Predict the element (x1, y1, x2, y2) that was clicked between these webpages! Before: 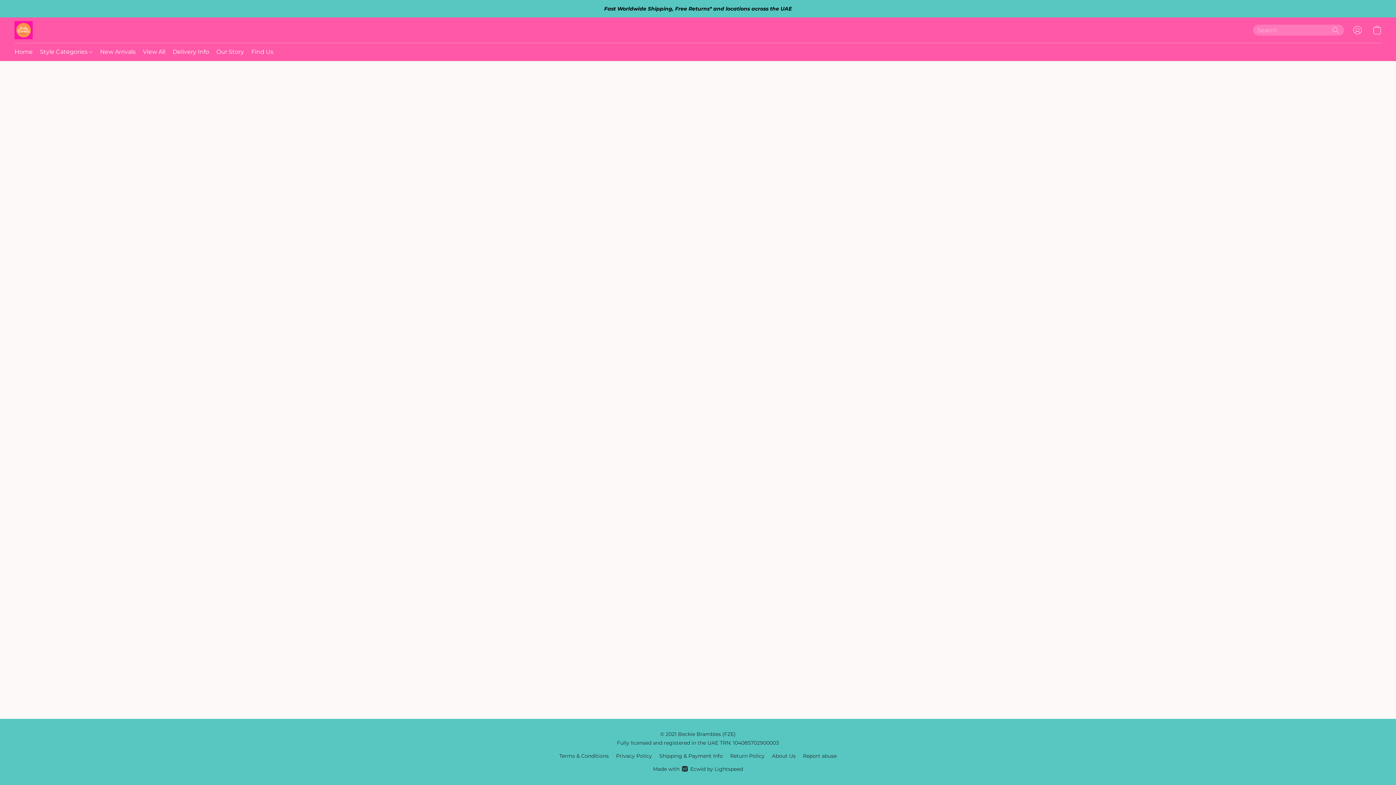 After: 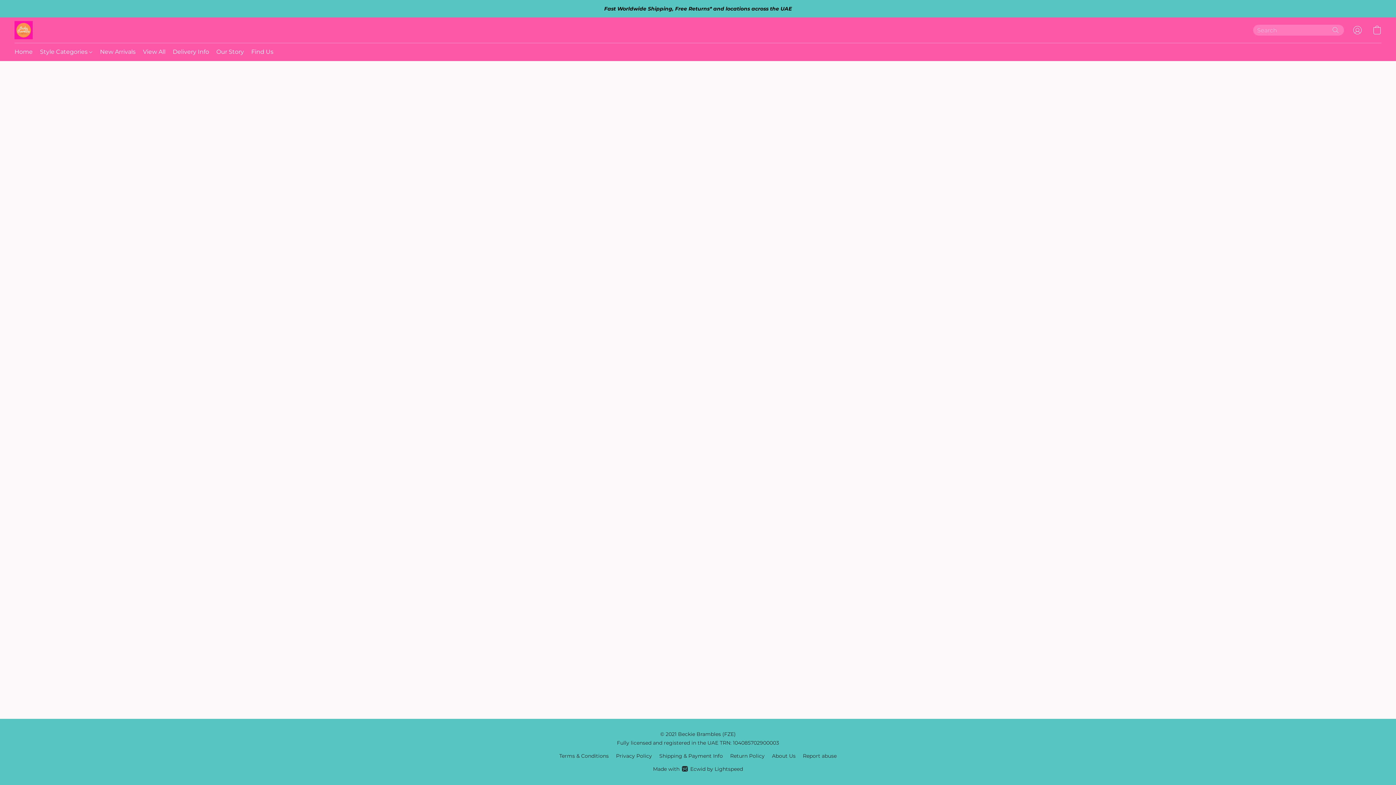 Action: bbox: (616, 752, 652, 760) label: Privacy Policy